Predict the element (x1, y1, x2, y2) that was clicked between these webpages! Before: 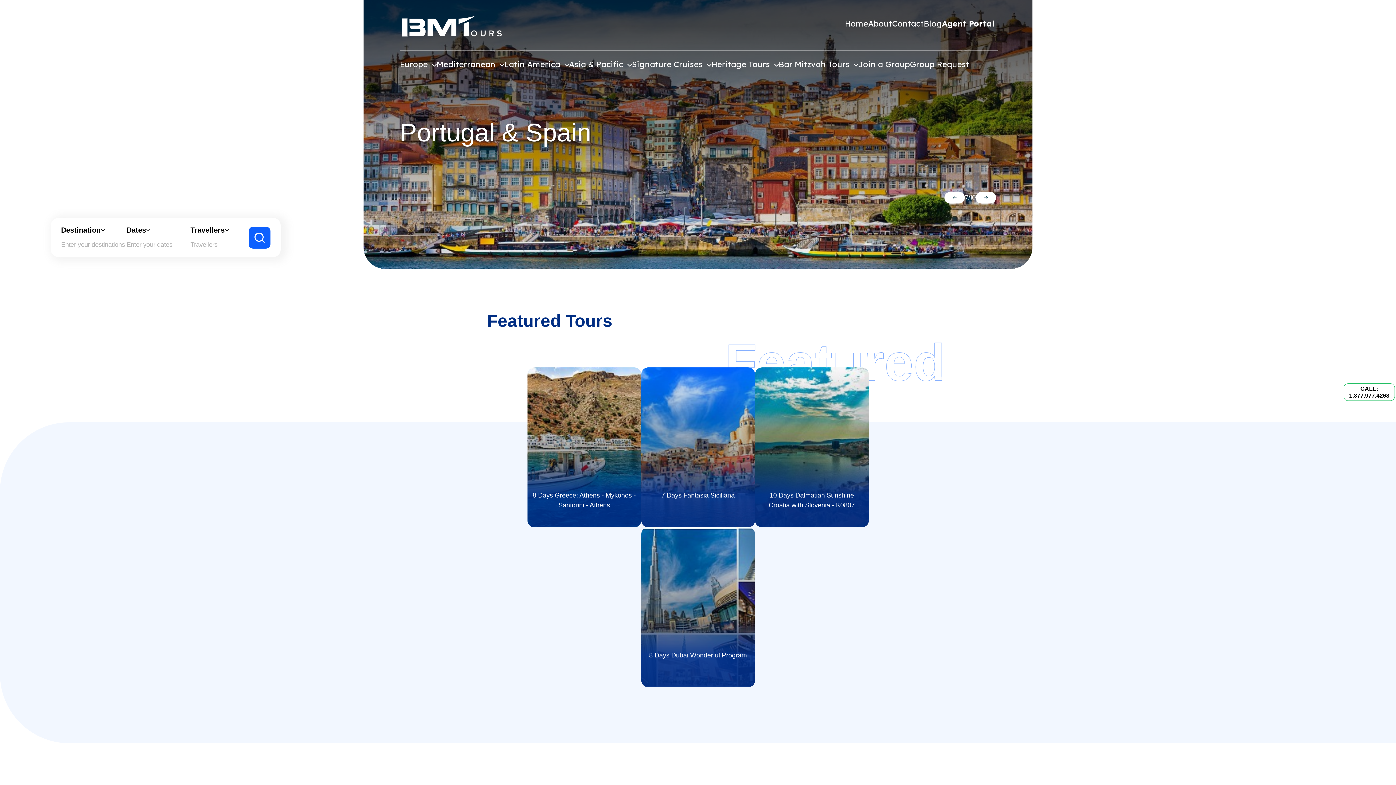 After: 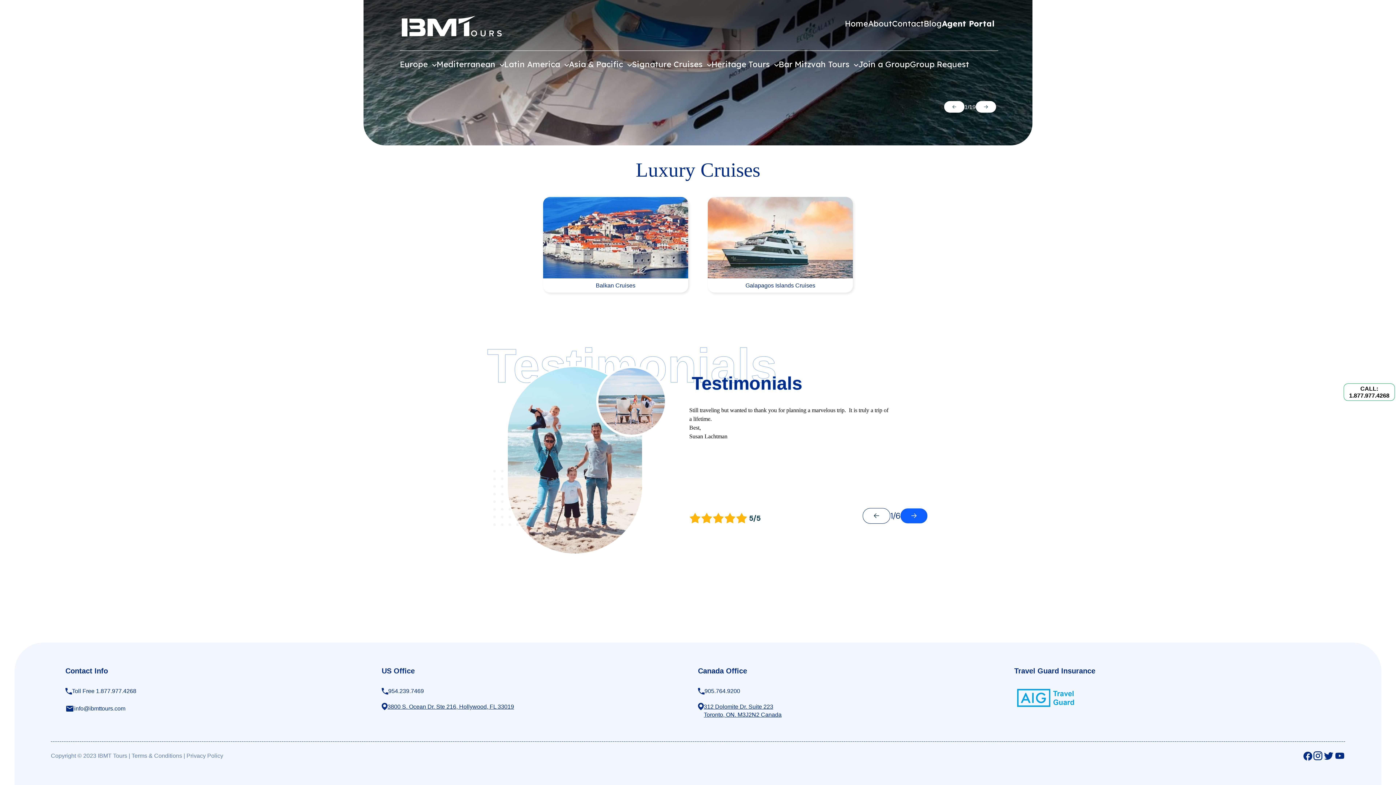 Action: bbox: (632, 60, 711, 68) label: Signature Cruises 